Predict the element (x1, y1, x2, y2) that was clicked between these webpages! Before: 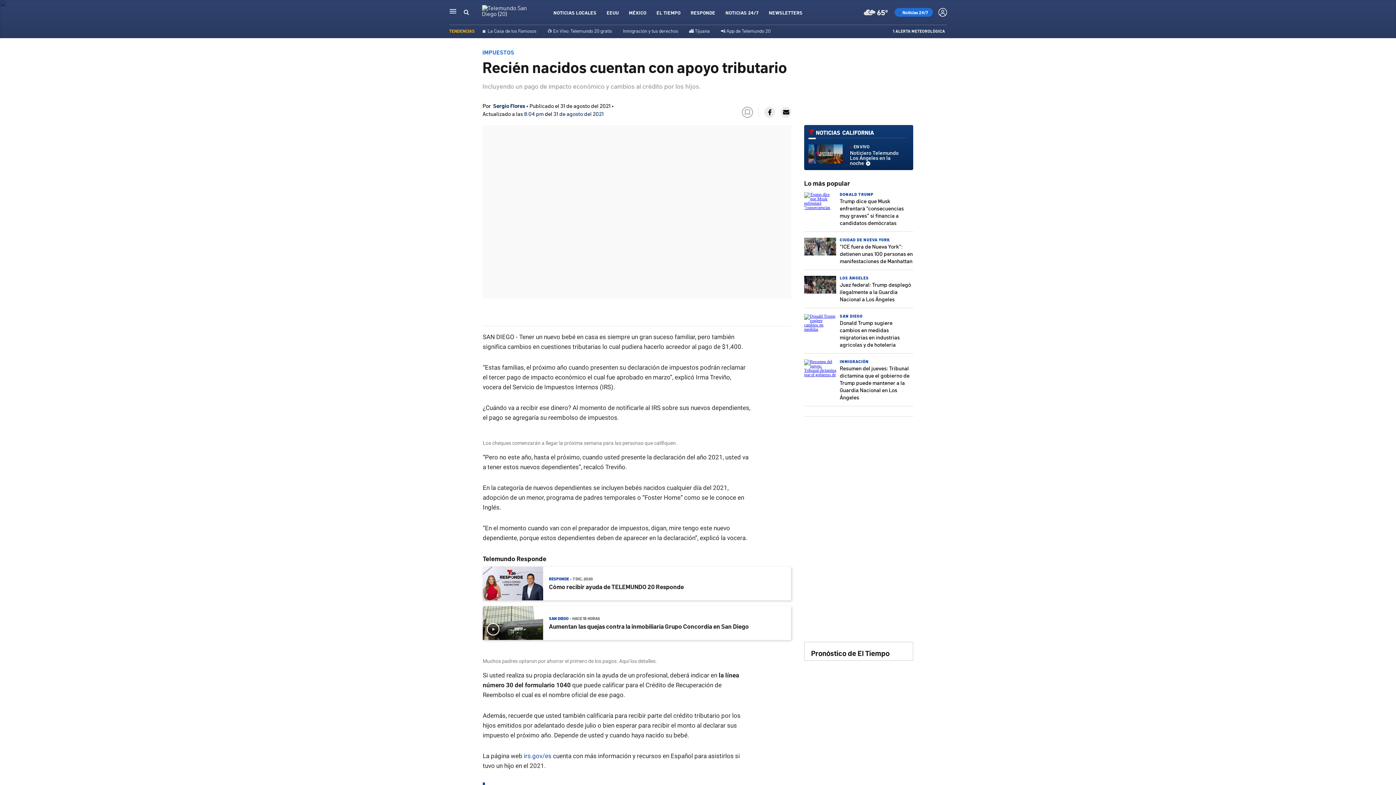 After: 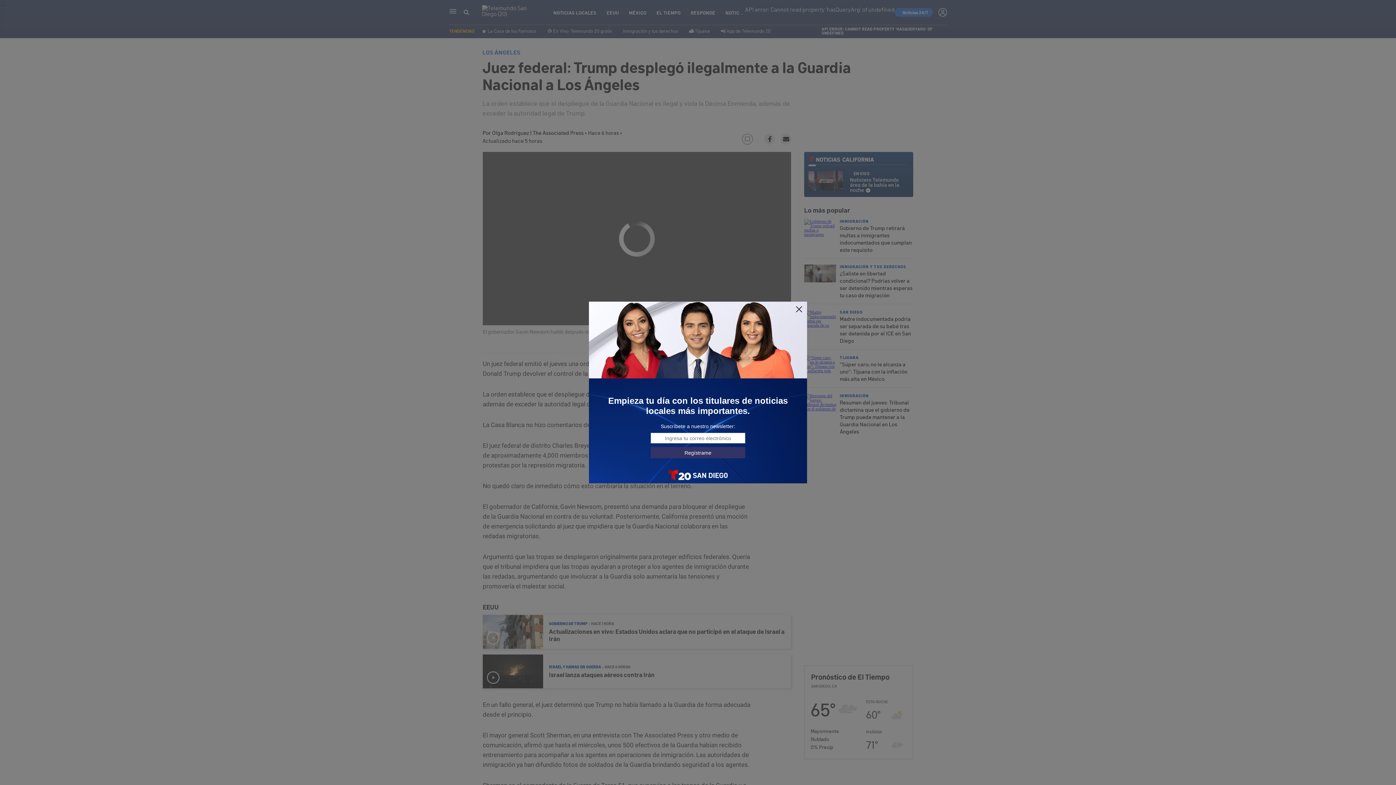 Action: bbox: (804, 289, 836, 294)